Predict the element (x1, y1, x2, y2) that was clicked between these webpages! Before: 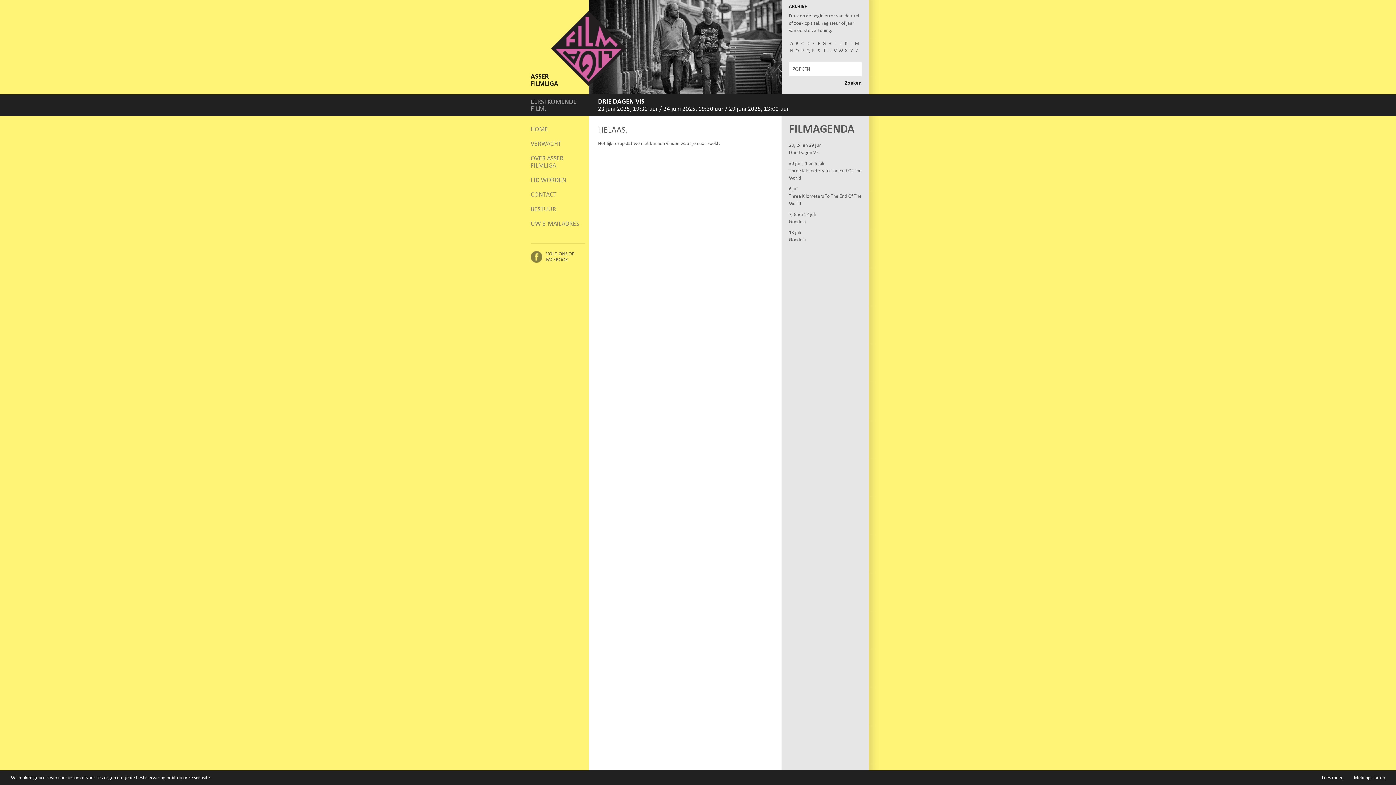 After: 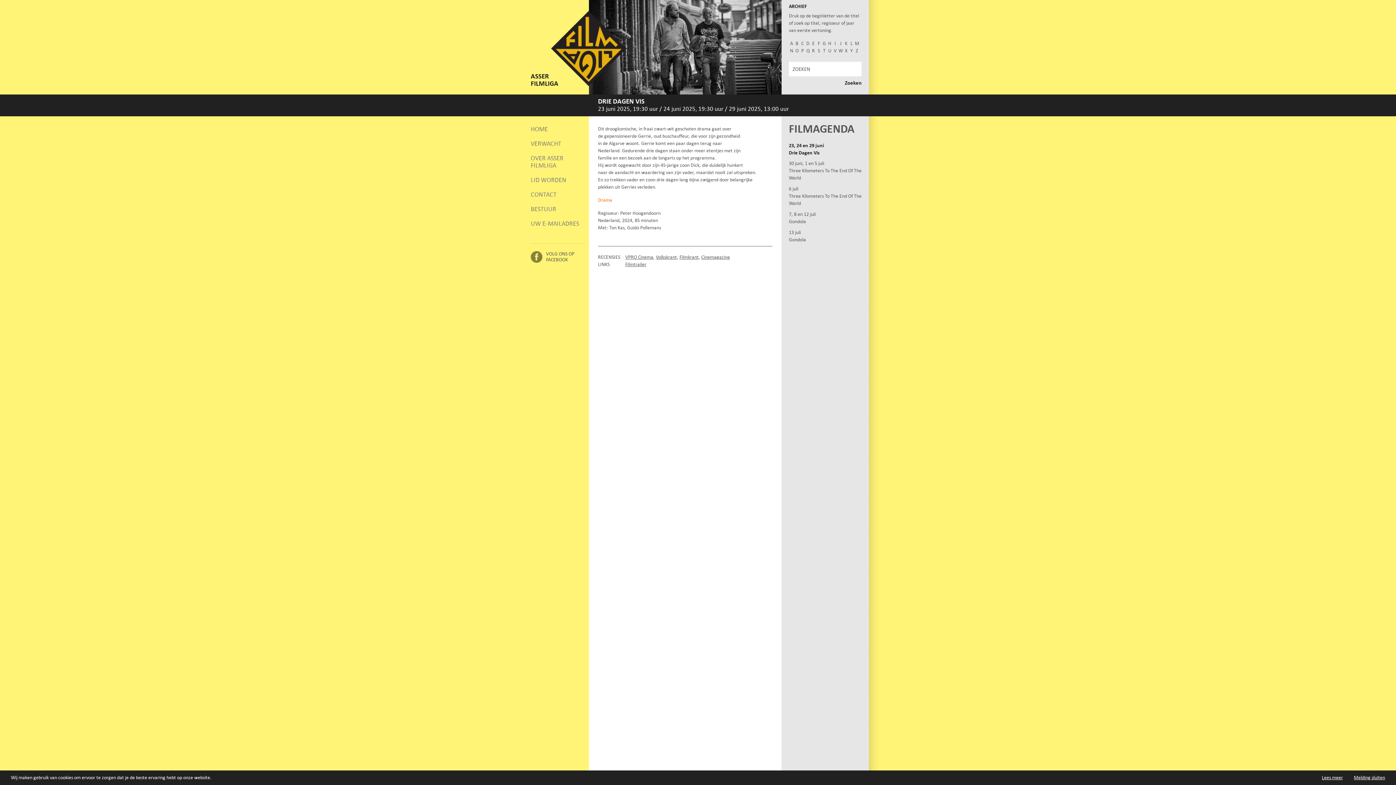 Action: bbox: (589, 0, 781, 94)